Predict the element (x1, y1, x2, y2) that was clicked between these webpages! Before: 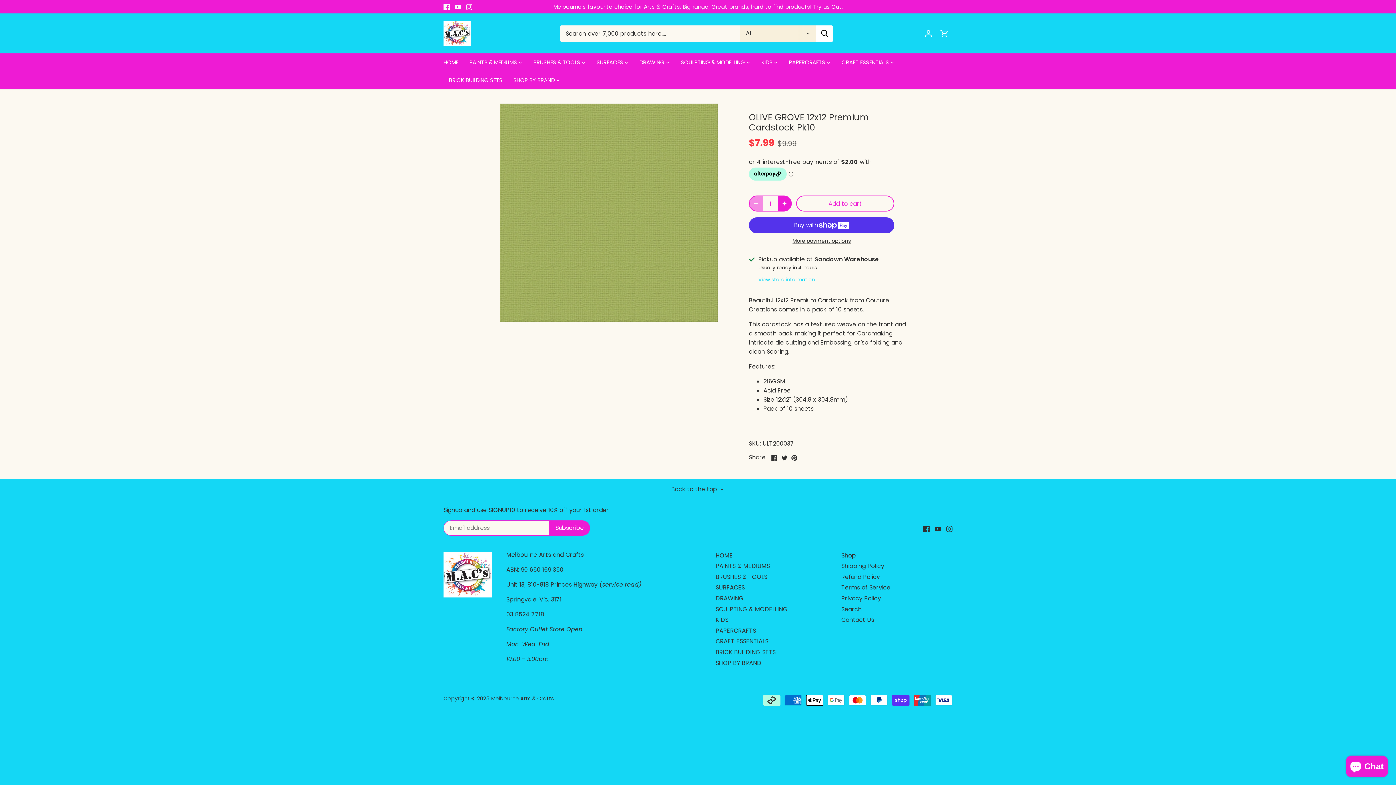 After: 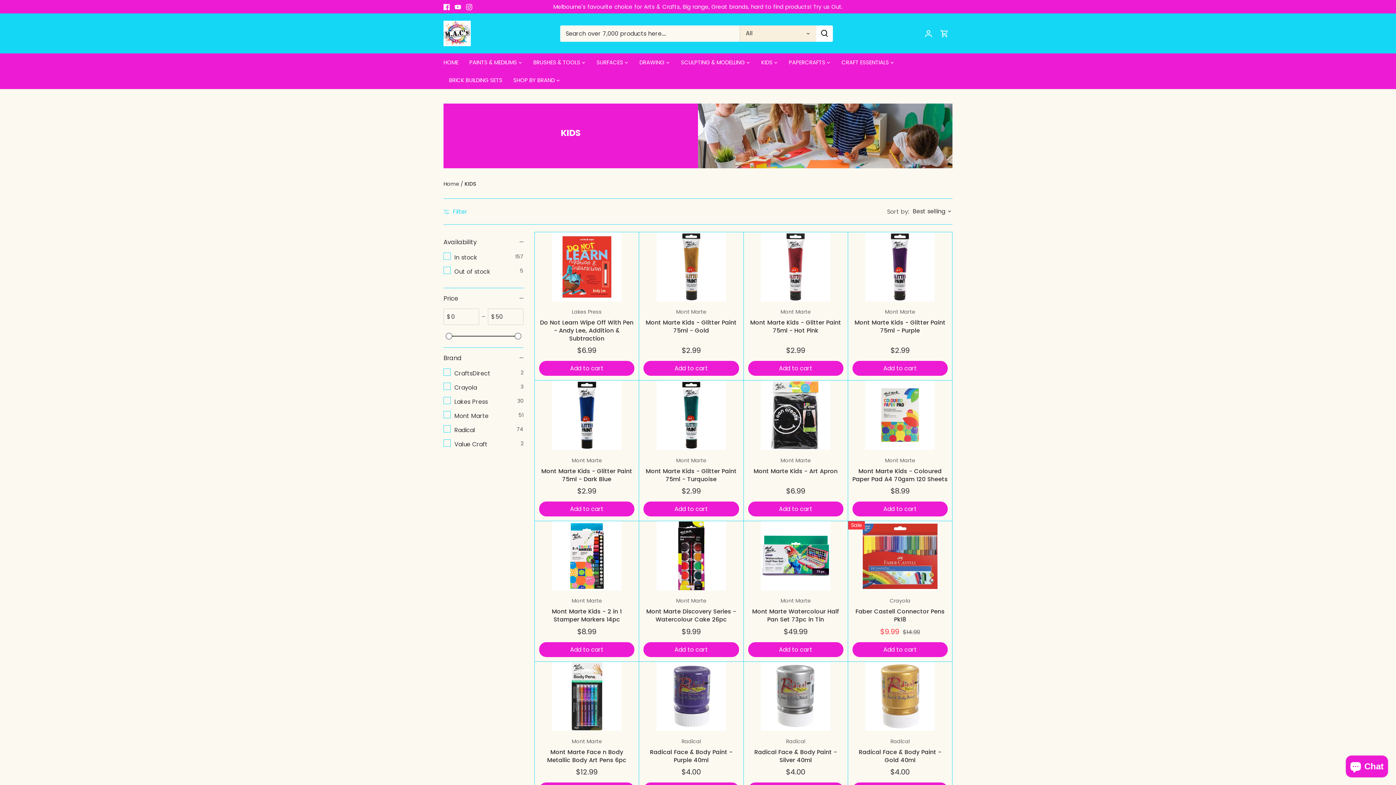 Action: label: KIDS bbox: (715, 616, 728, 624)